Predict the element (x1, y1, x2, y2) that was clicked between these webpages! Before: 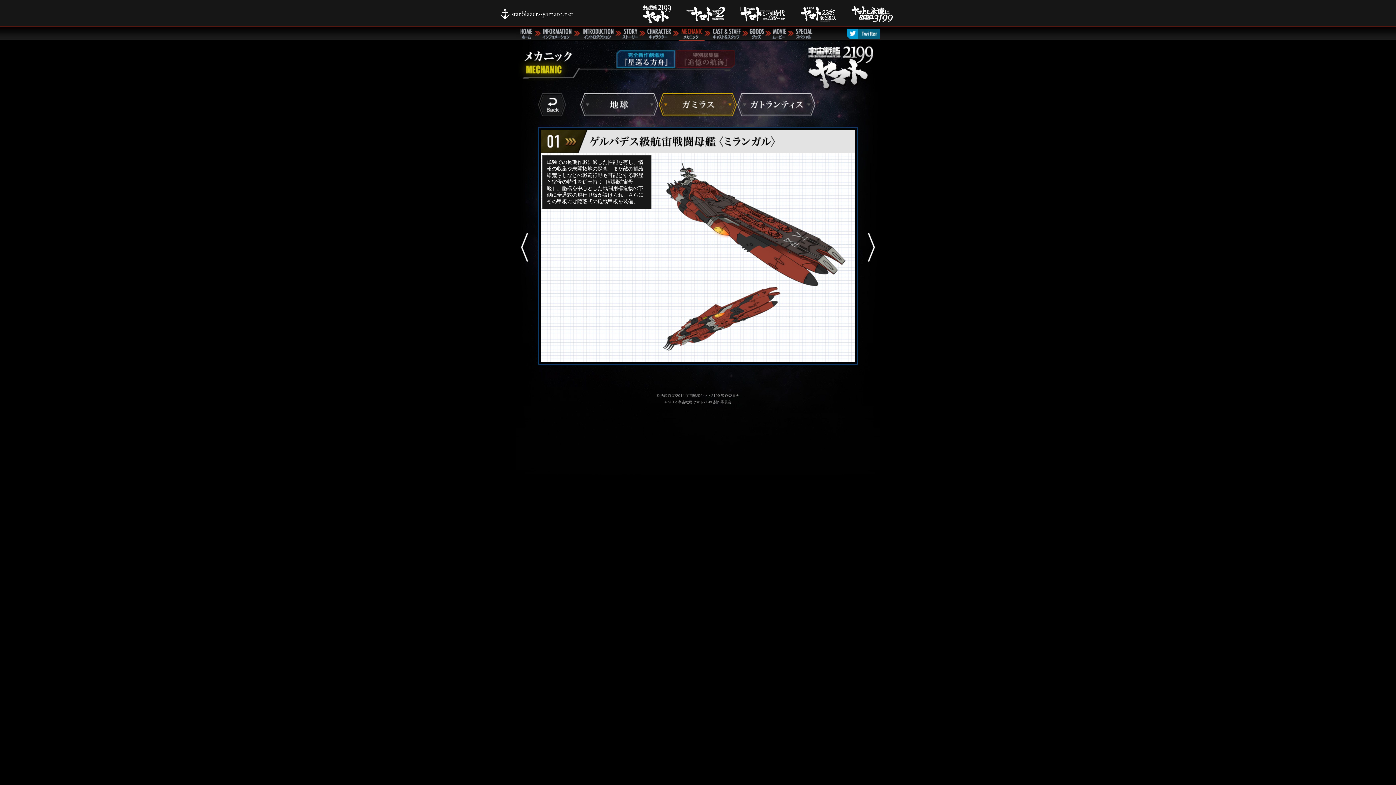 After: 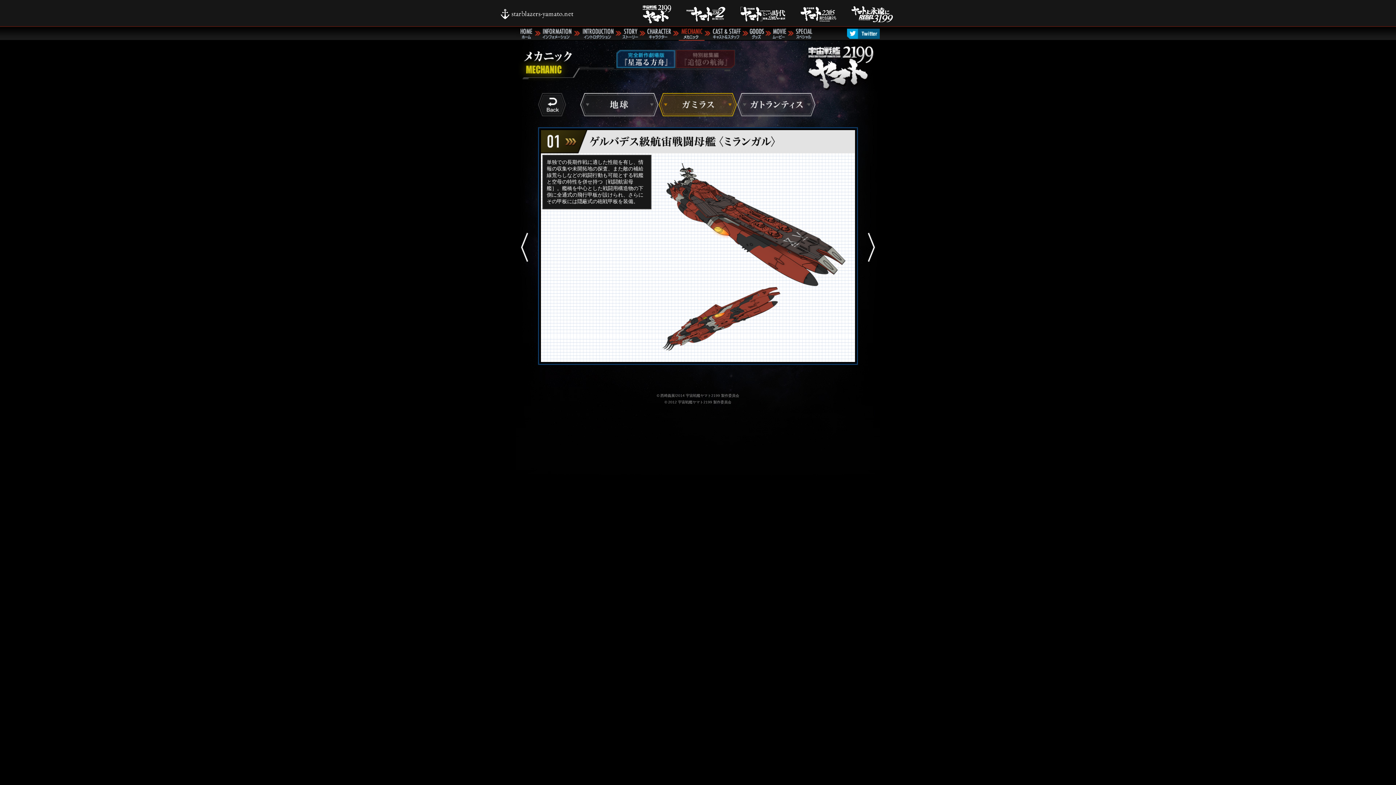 Action: label: Twitter bbox: (847, 28, 880, 39)